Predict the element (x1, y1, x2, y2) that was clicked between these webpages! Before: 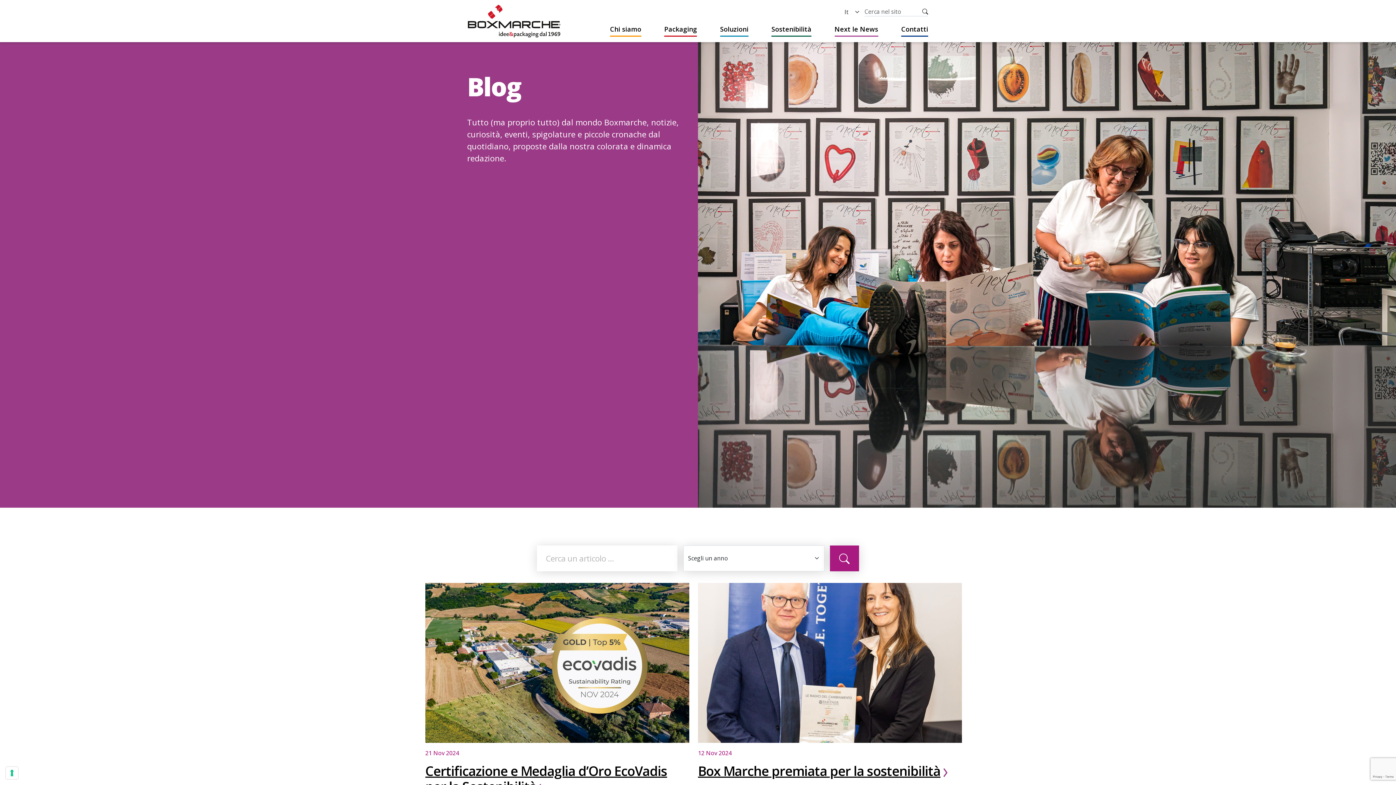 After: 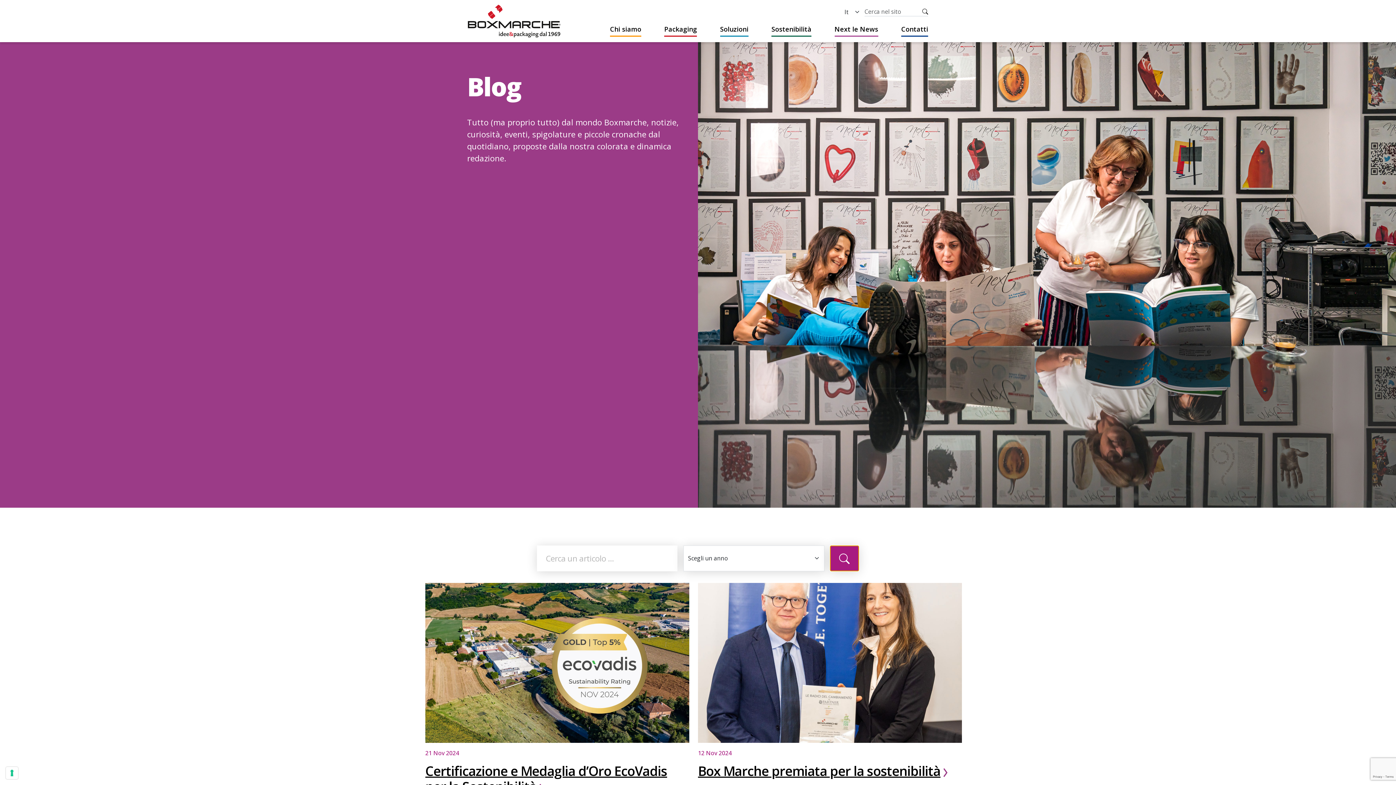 Action: bbox: (830, 545, 859, 571)